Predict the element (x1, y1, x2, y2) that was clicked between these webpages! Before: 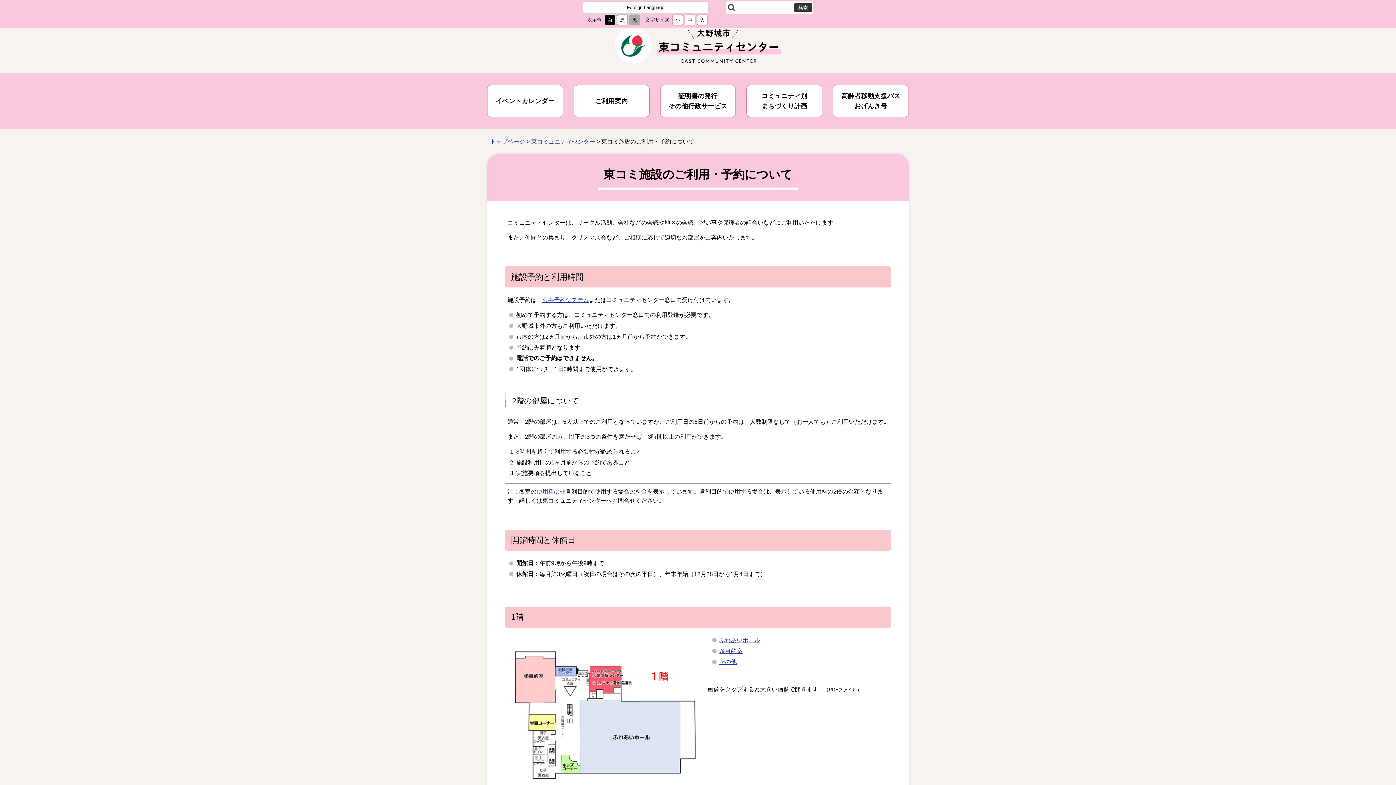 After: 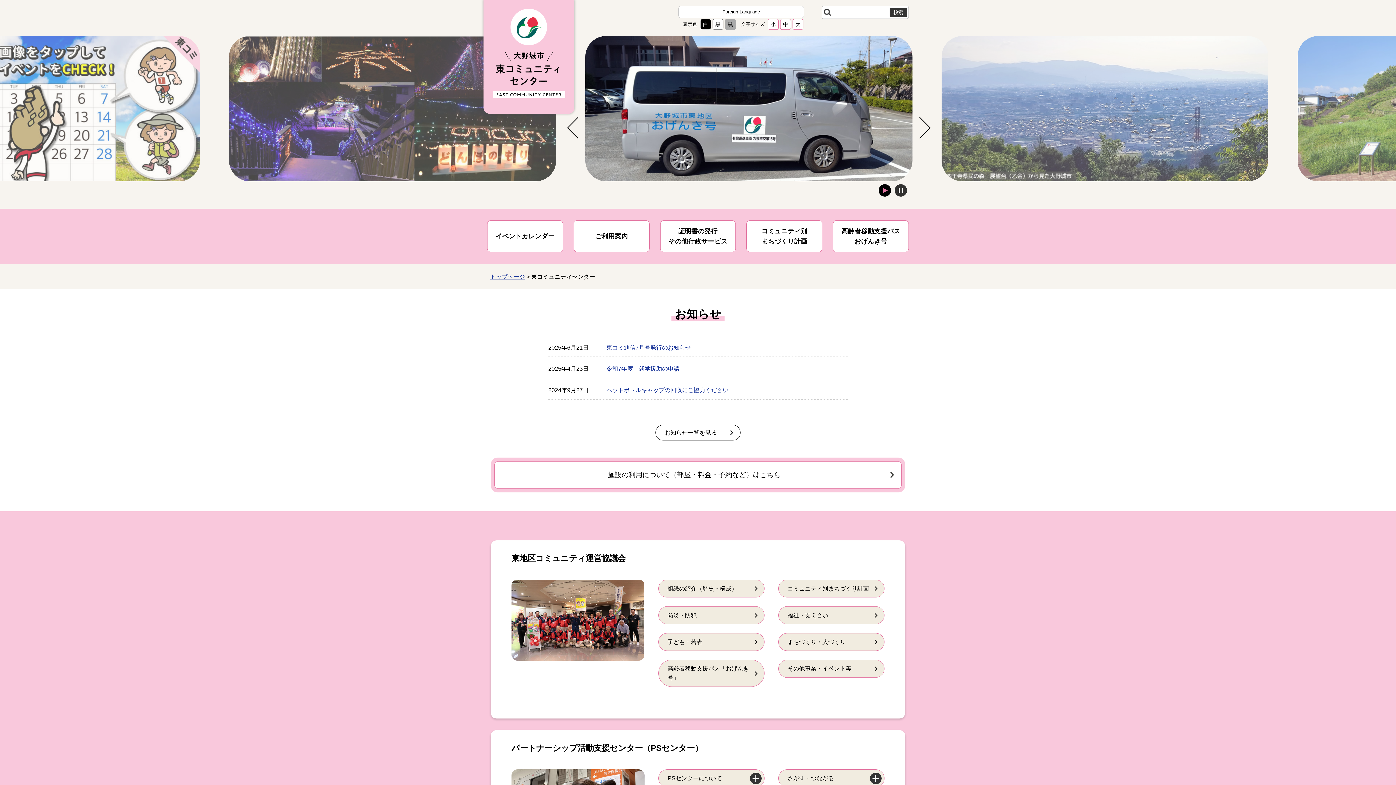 Action: label: 東コミュニティセンター bbox: (531, 138, 595, 144)